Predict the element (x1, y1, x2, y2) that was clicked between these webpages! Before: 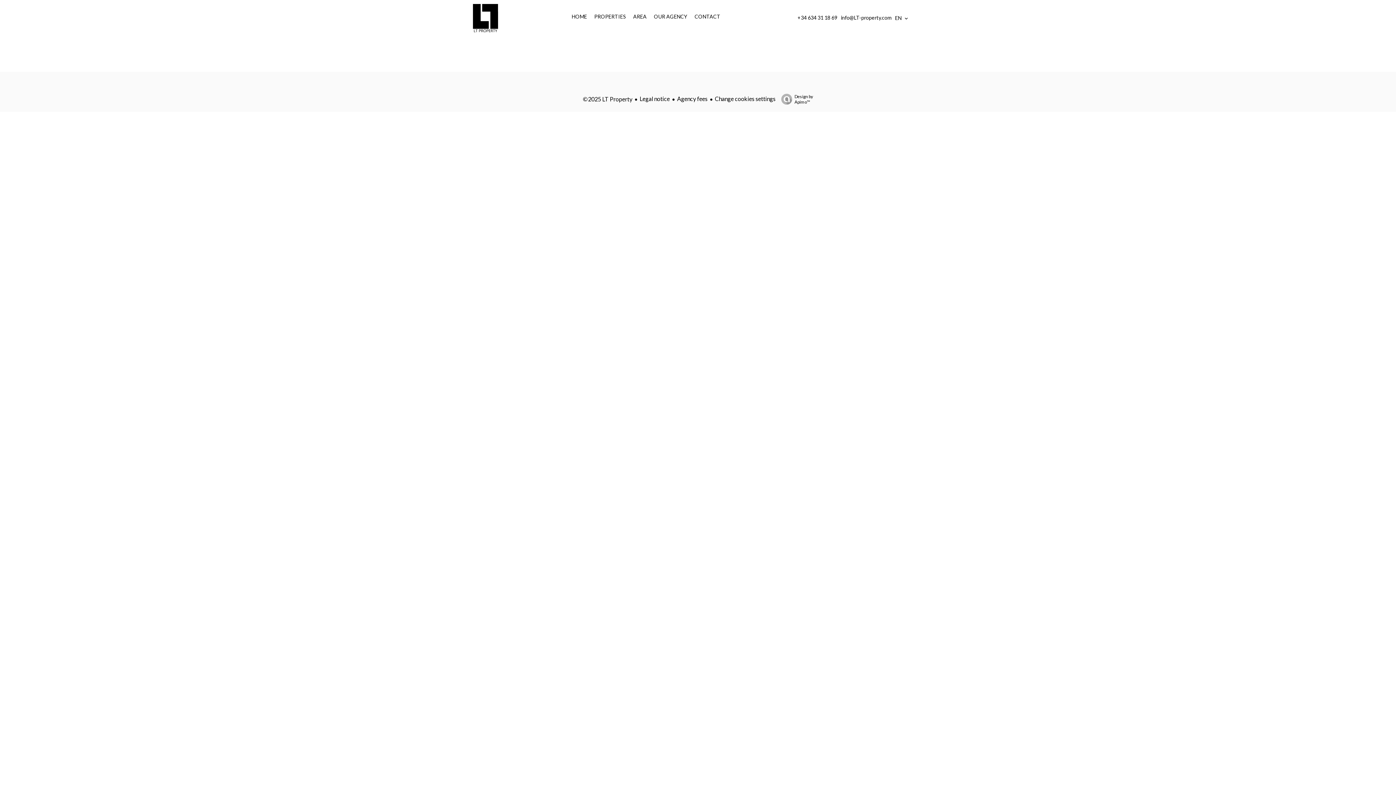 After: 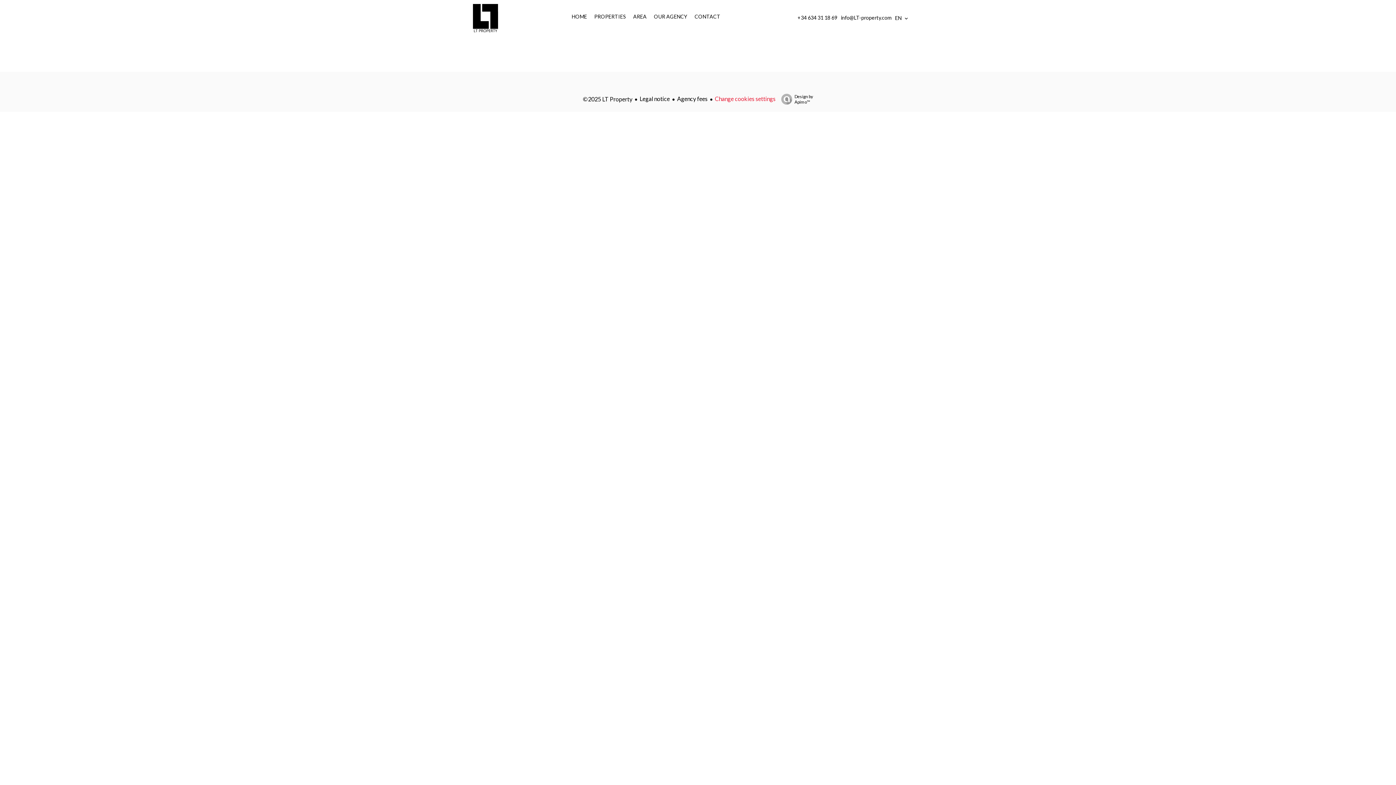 Action: bbox: (715, 95, 775, 102) label: Change cookies settings